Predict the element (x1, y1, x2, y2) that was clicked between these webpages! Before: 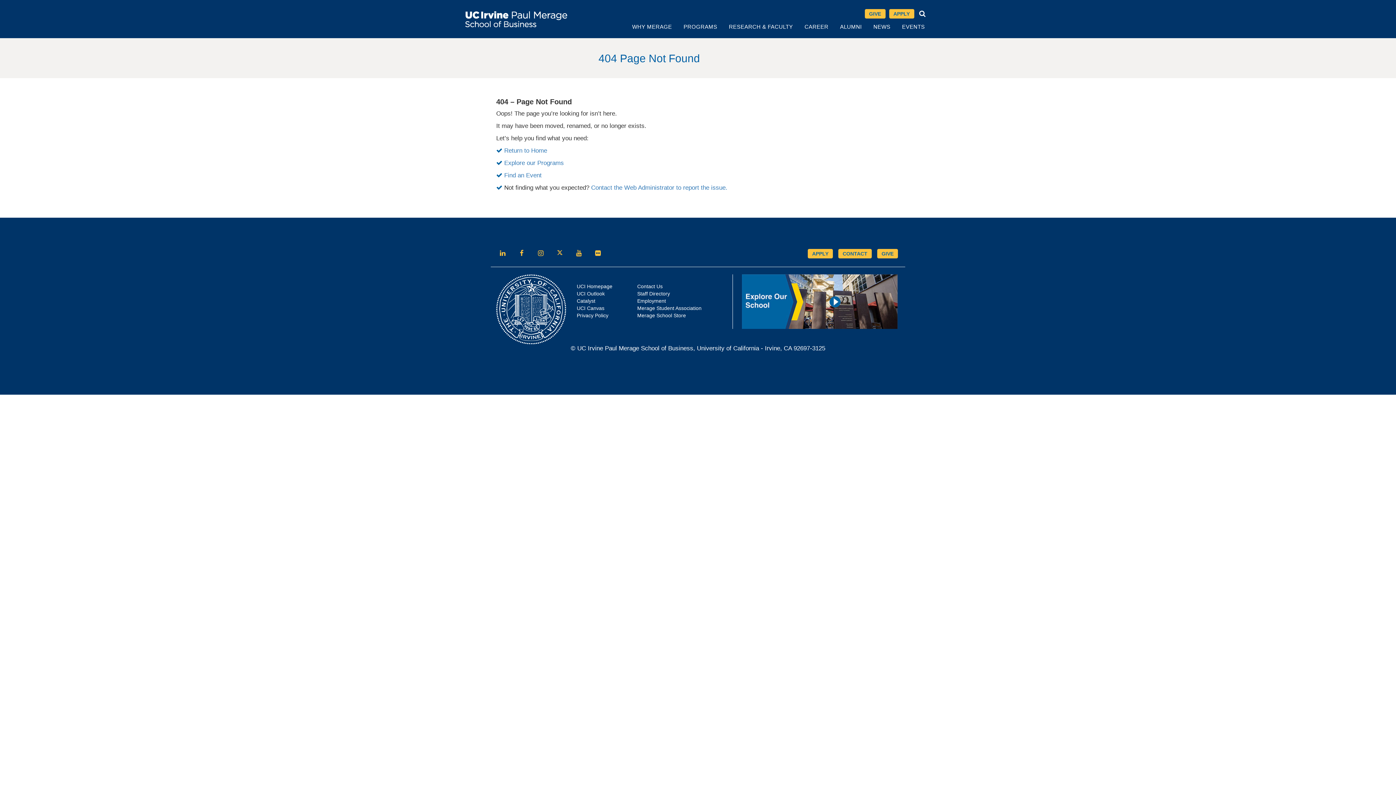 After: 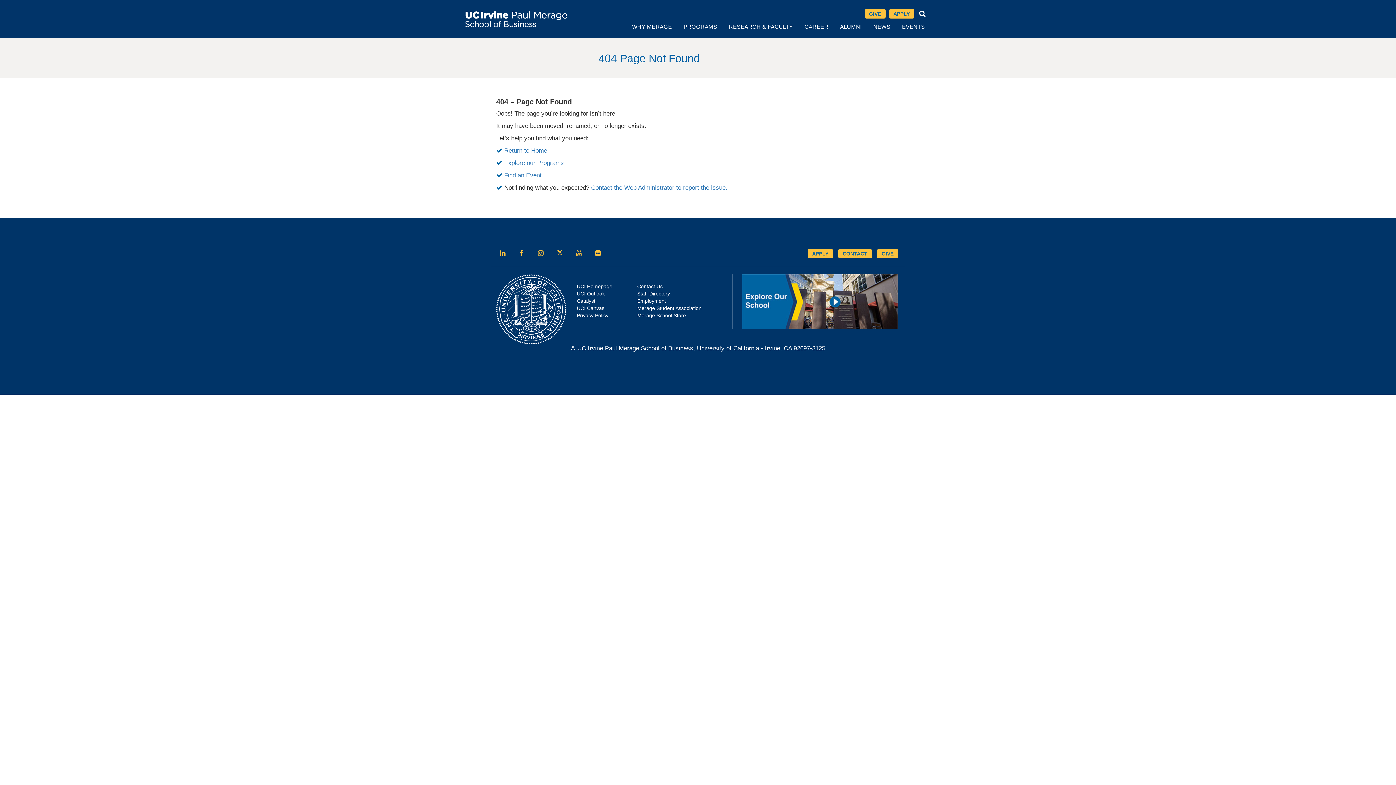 Action: label: Explore our school with Peek Virtual Tours bbox: (742, 298, 897, 304)